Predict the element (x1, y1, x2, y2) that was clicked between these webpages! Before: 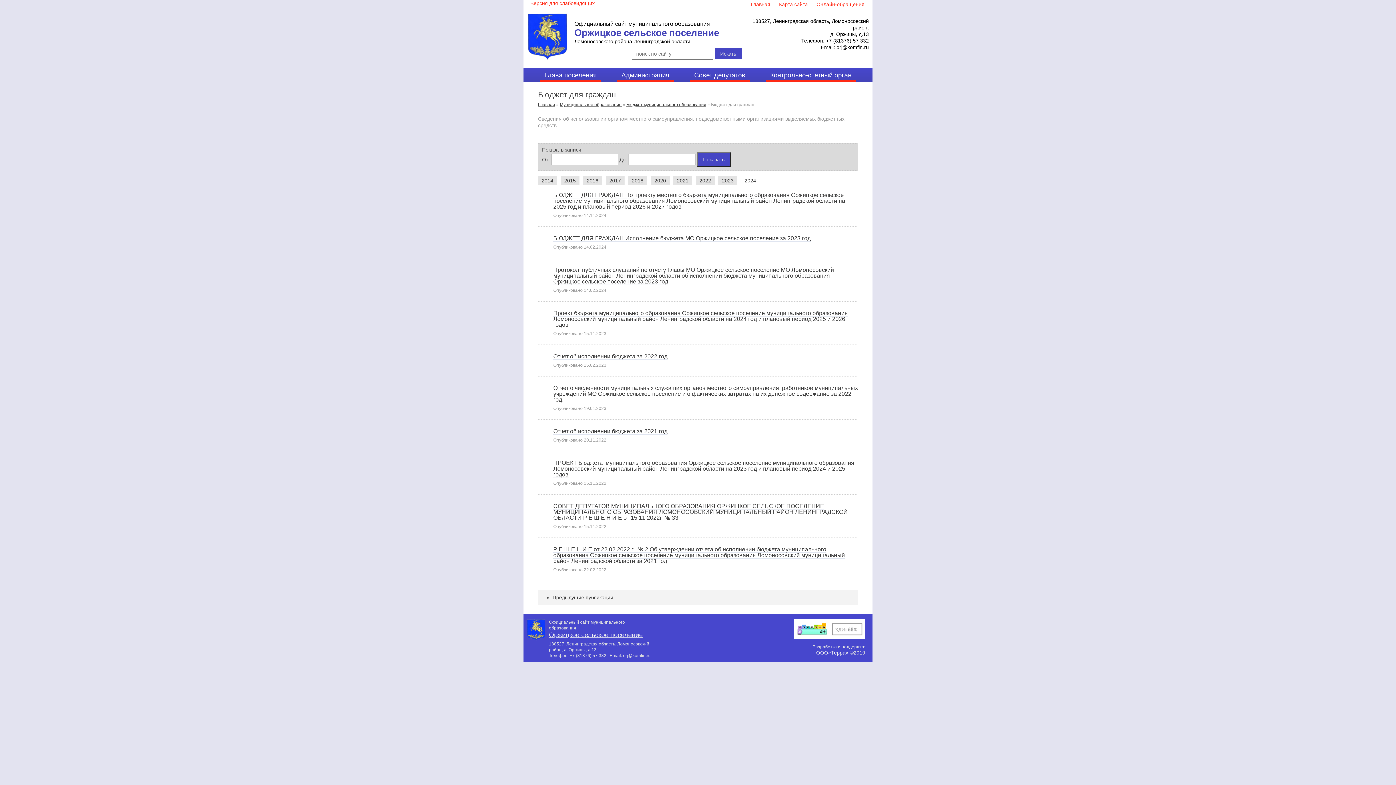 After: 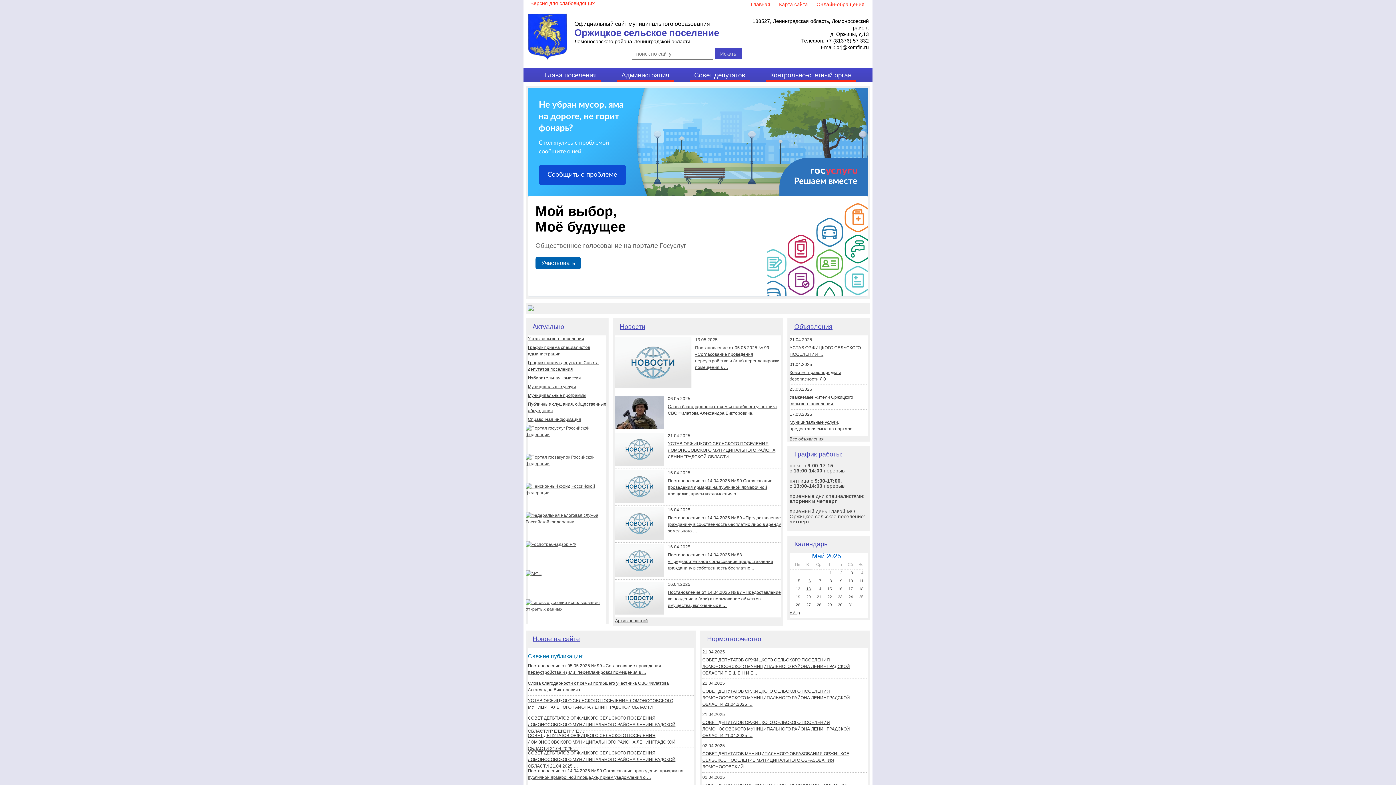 Action: bbox: (746, 0, 774, 9) label: Главная